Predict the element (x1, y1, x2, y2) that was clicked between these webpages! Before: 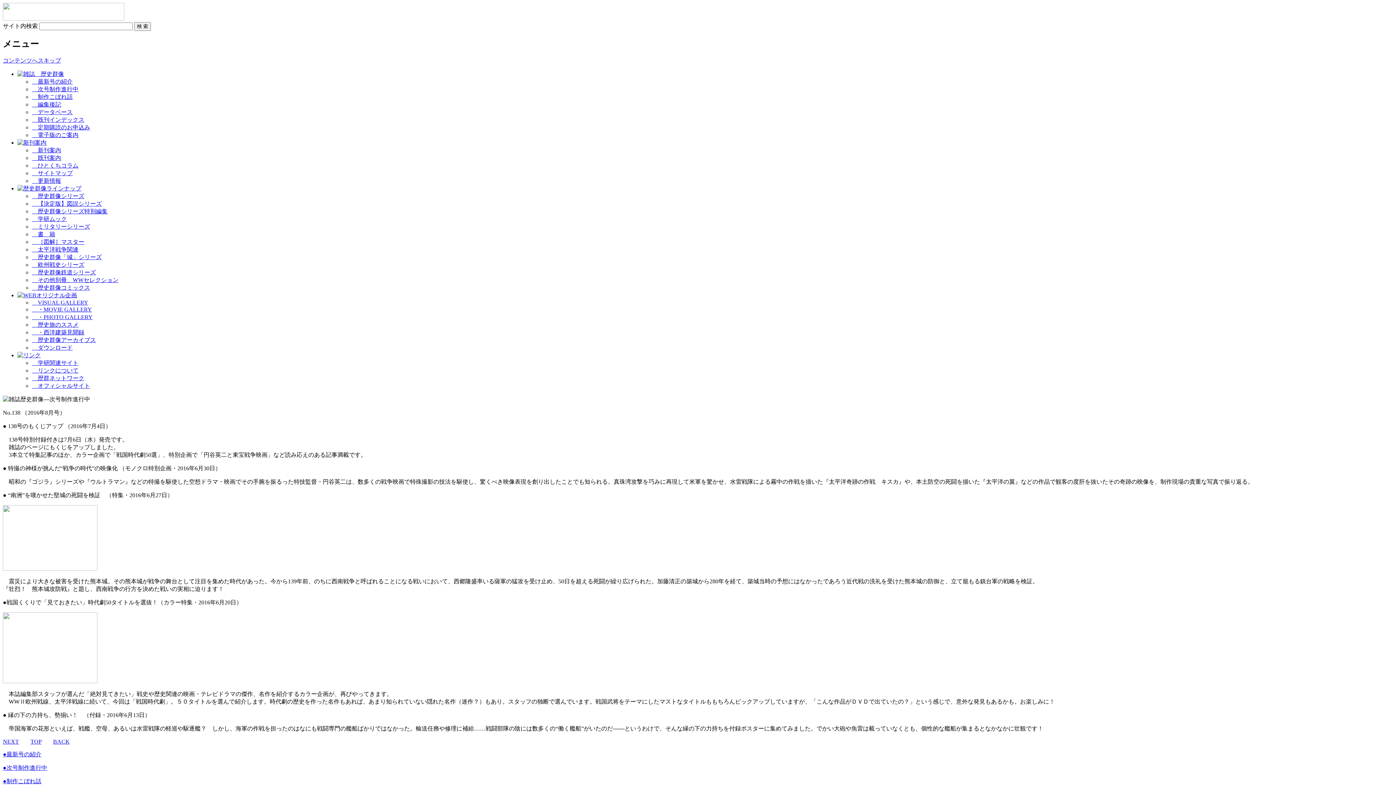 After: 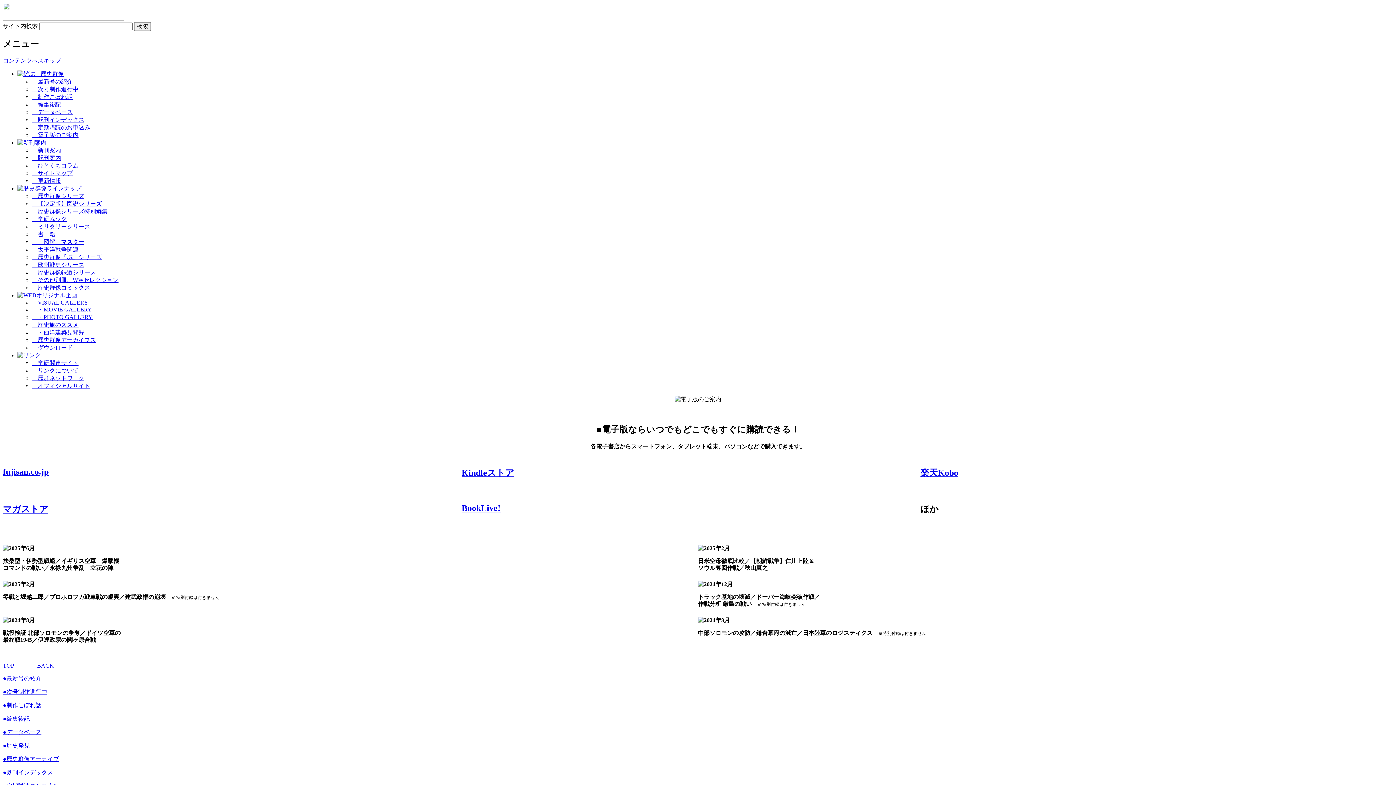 Action: label: 　電子版のご案内 bbox: (32, 131, 78, 138)